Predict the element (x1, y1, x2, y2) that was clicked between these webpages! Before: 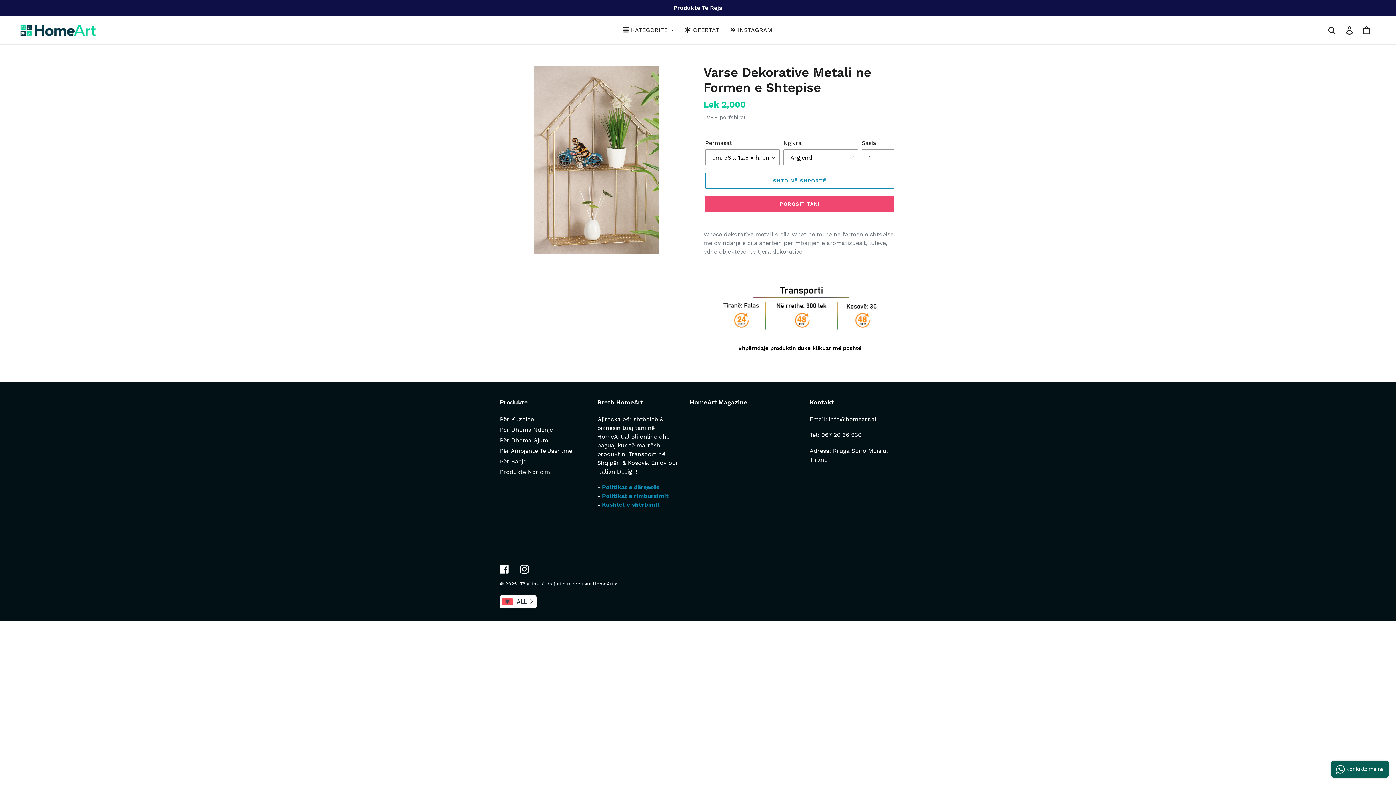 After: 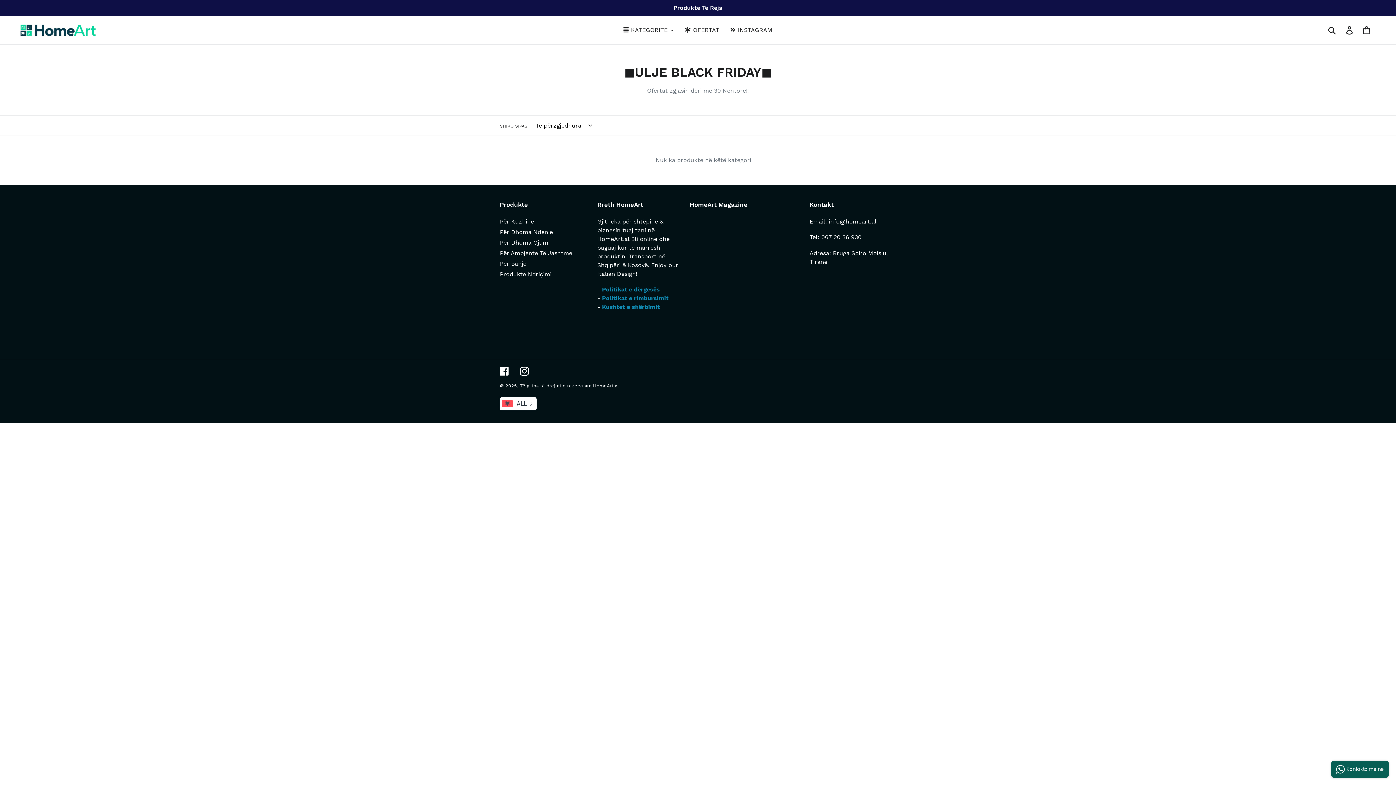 Action: bbox: (679, 25, 724, 35) label: OFERTAT